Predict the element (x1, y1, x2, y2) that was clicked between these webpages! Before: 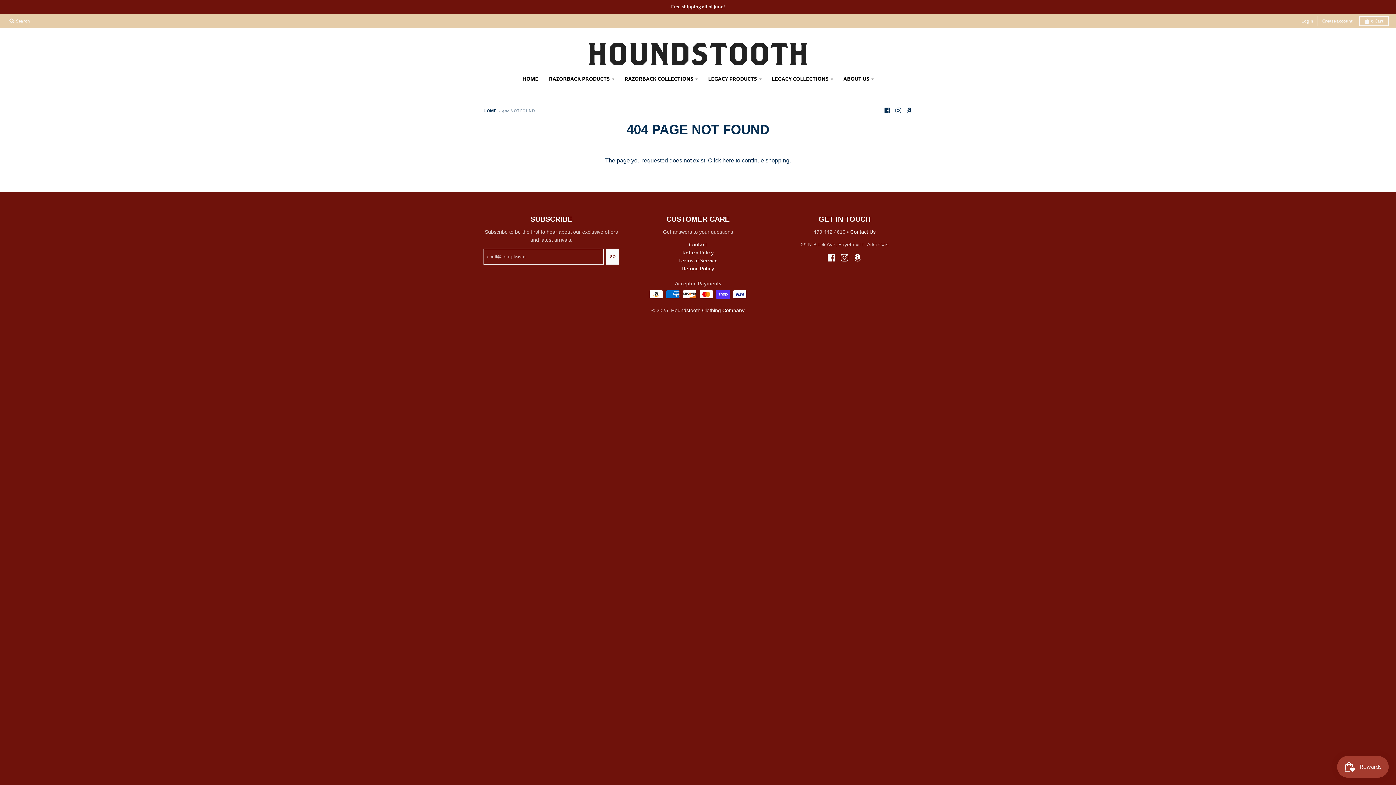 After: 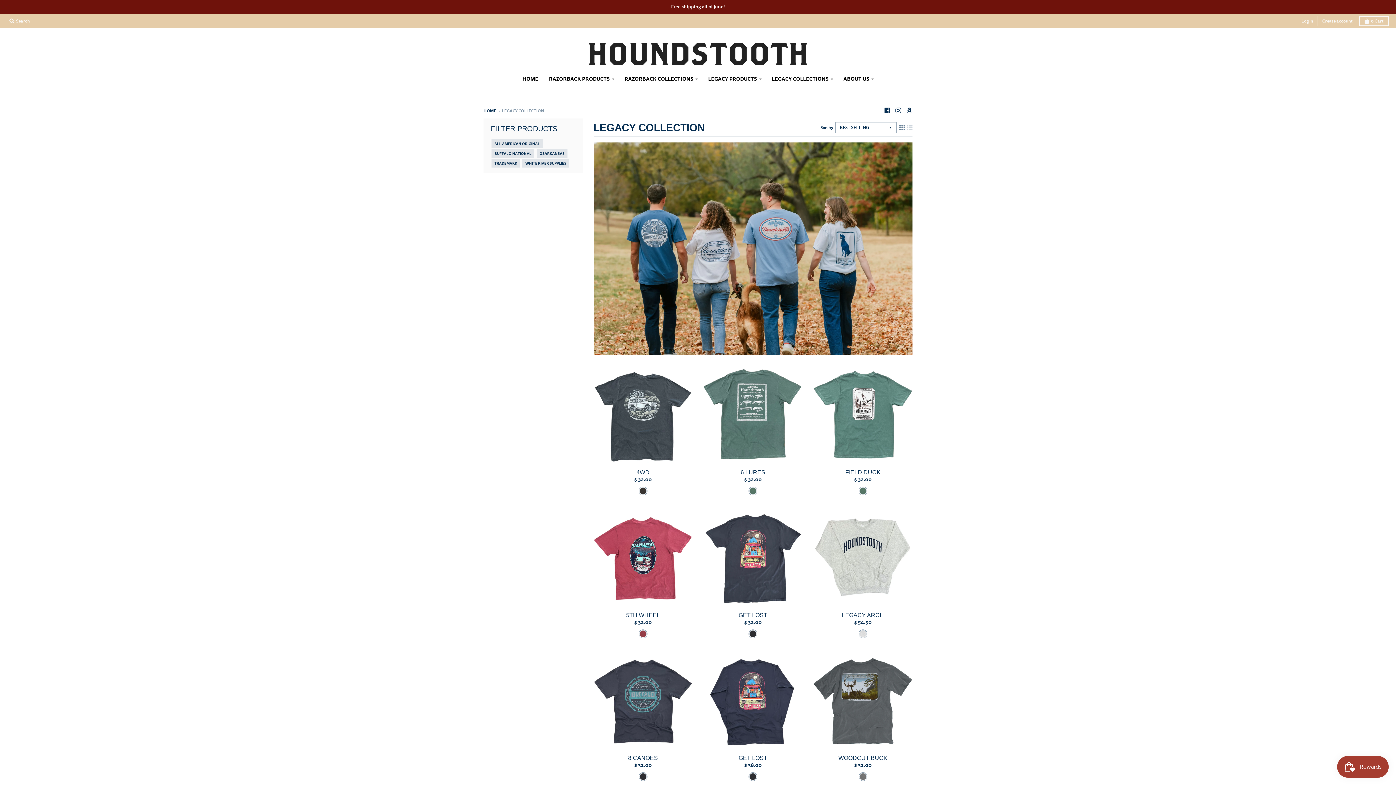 Action: bbox: (703, 72, 766, 85) label: LEGACY PRODUCTS